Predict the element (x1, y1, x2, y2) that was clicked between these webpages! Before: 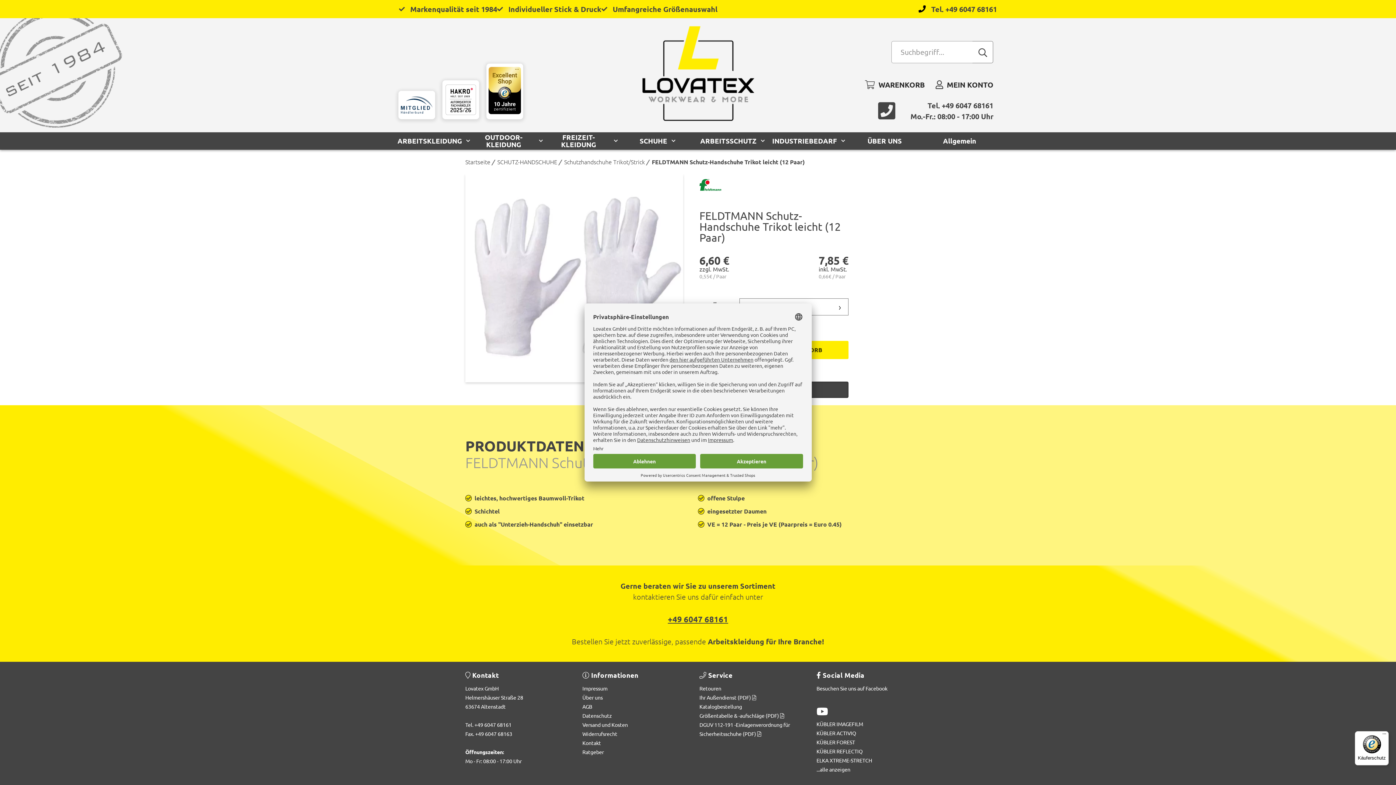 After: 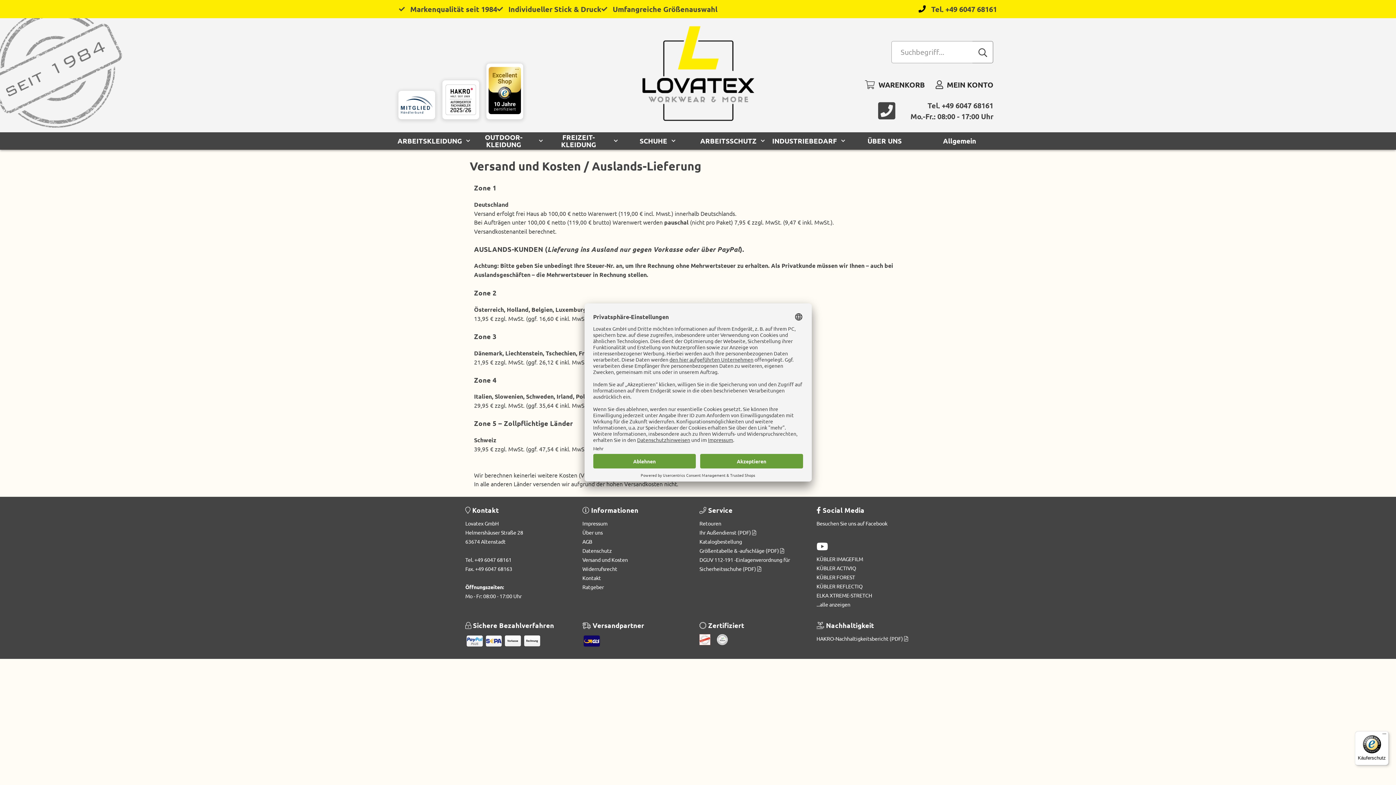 Action: label: Versand und Kosten bbox: (582, 720, 696, 729)